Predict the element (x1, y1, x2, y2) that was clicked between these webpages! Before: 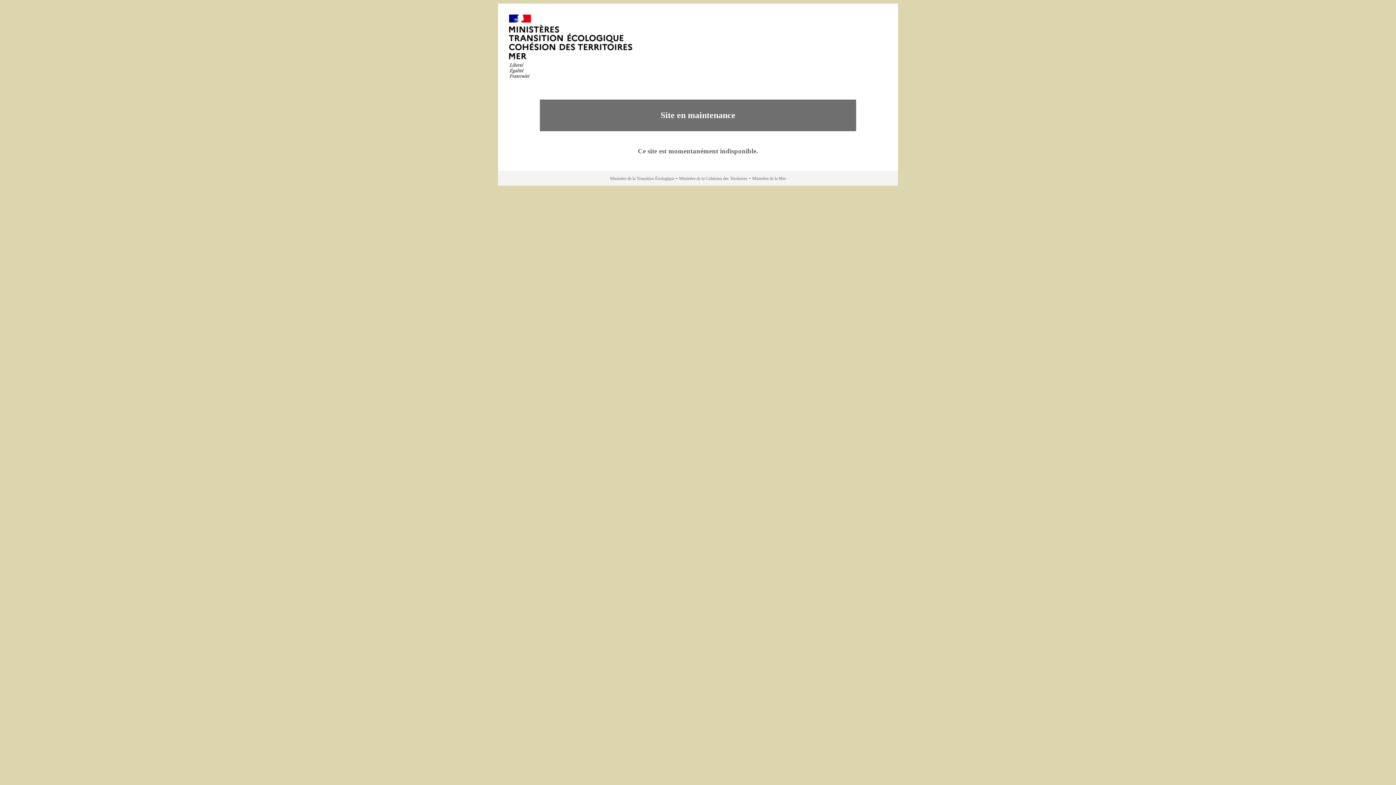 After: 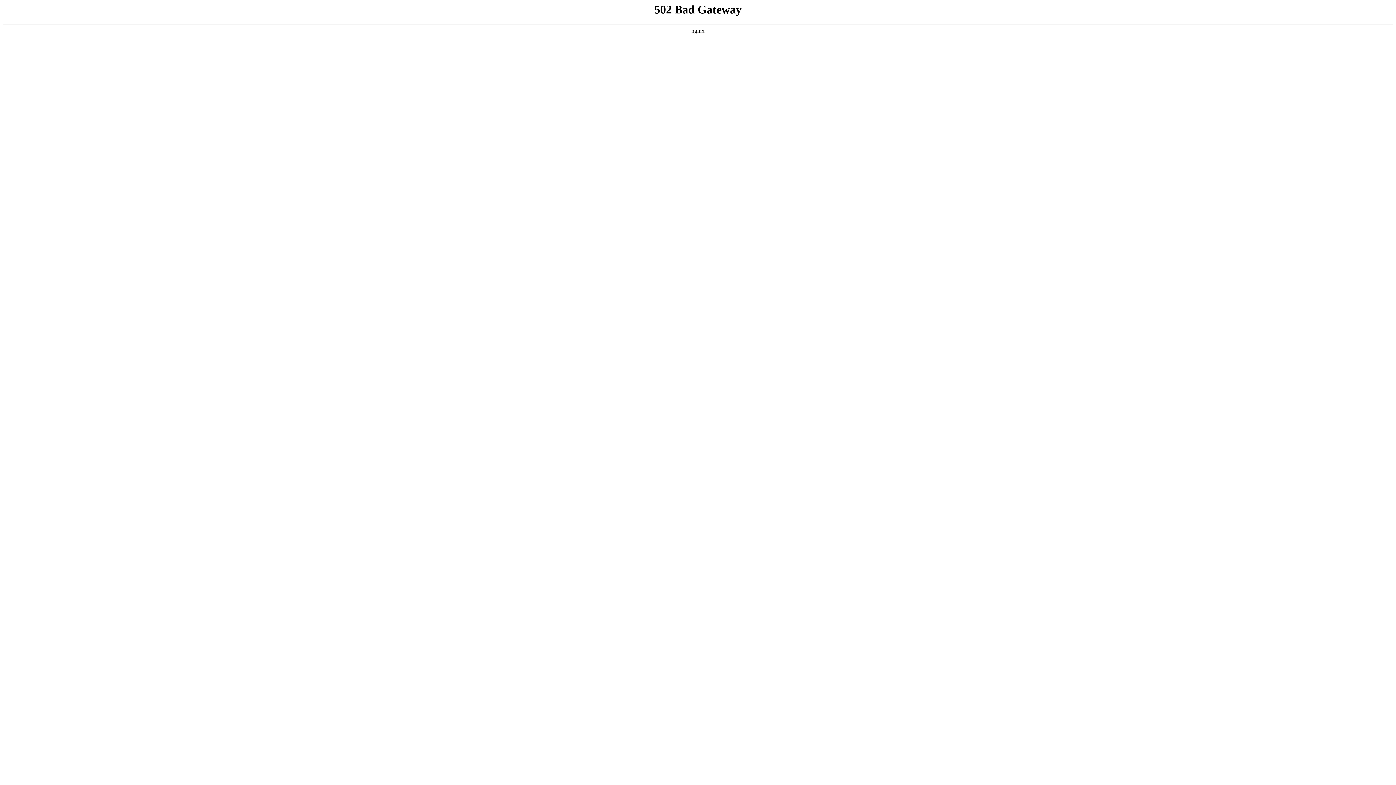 Action: label: Ministère de la Cohésion des Territoires bbox: (679, 176, 747, 181)